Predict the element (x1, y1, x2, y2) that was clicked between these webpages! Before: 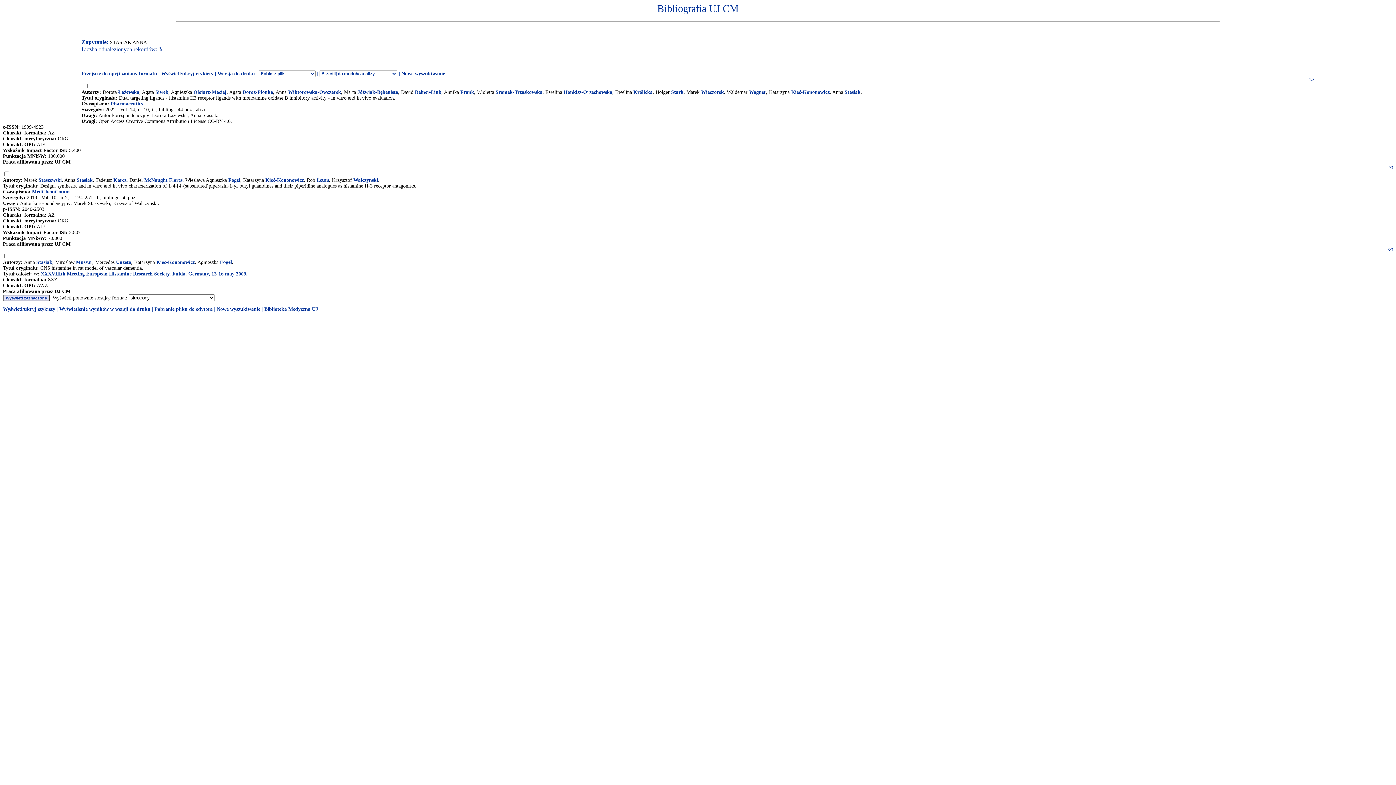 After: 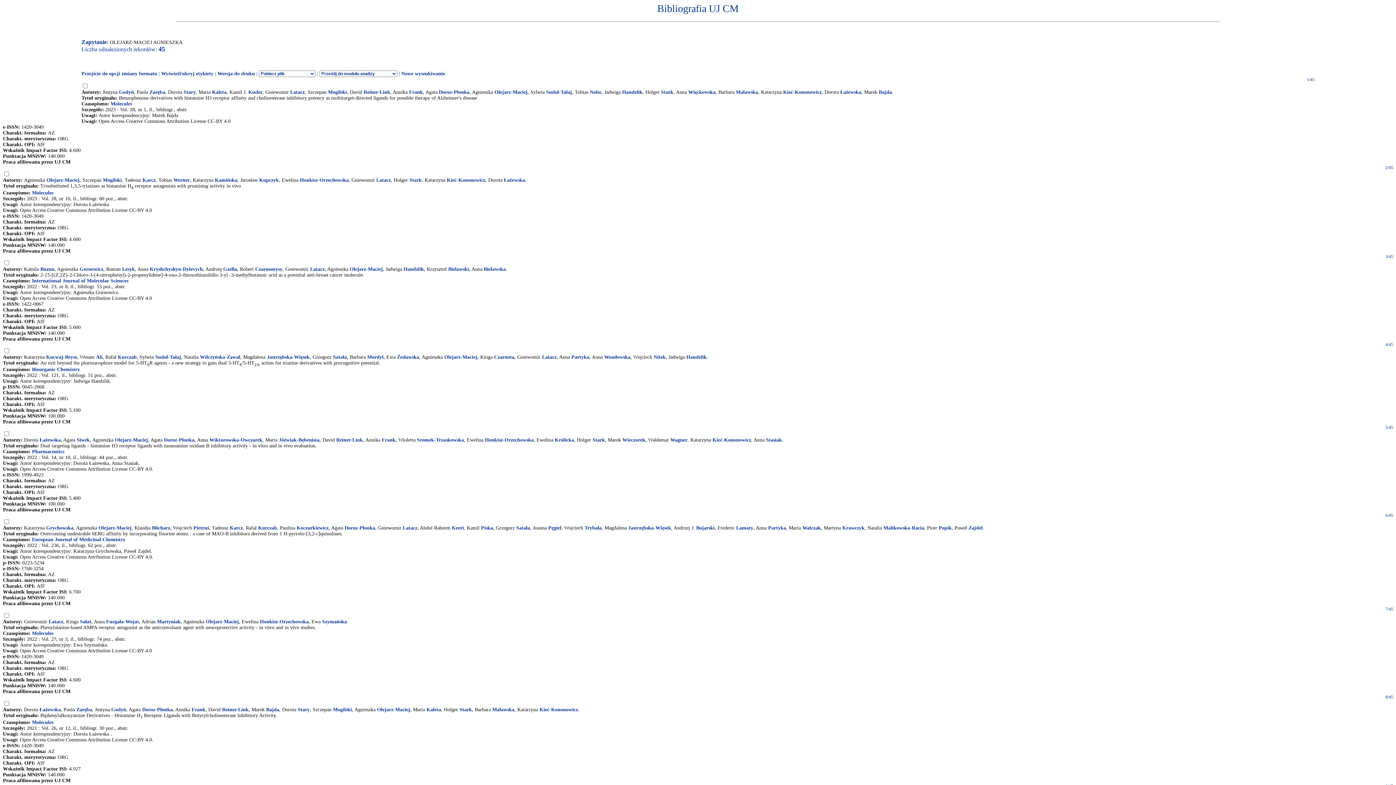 Action: label: Olejarz-Maciej bbox: (193, 89, 226, 94)